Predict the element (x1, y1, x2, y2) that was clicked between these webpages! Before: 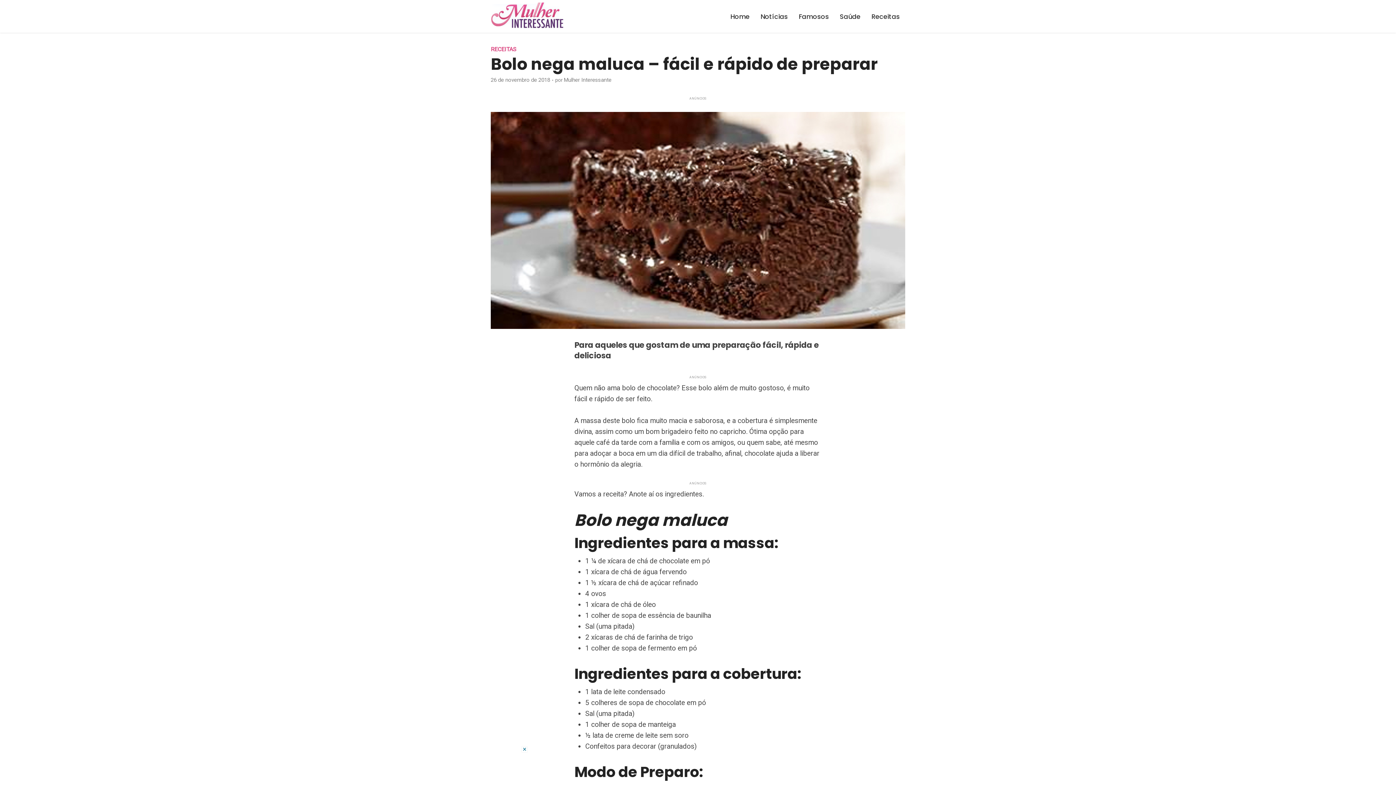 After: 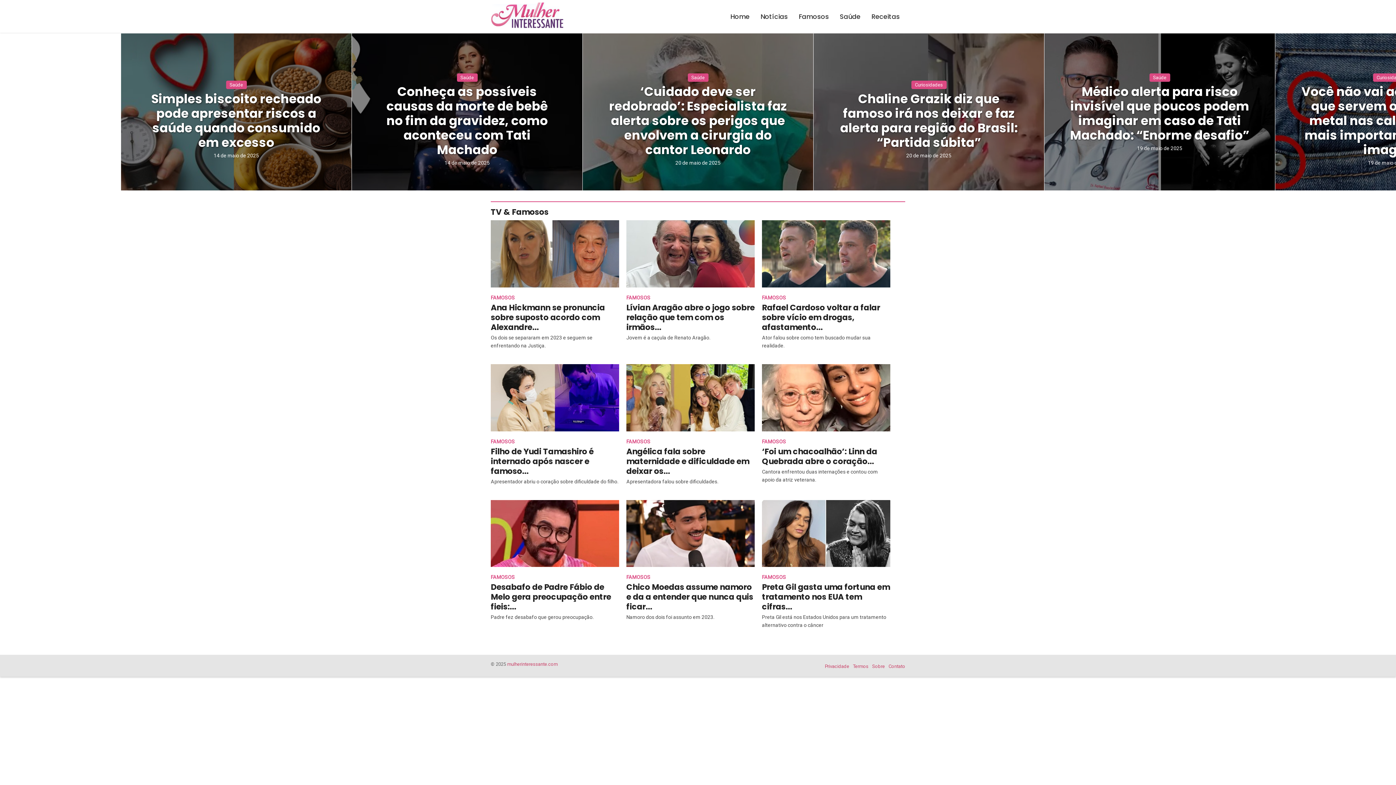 Action: label: Mulher Interessante bbox: (564, 76, 611, 83)